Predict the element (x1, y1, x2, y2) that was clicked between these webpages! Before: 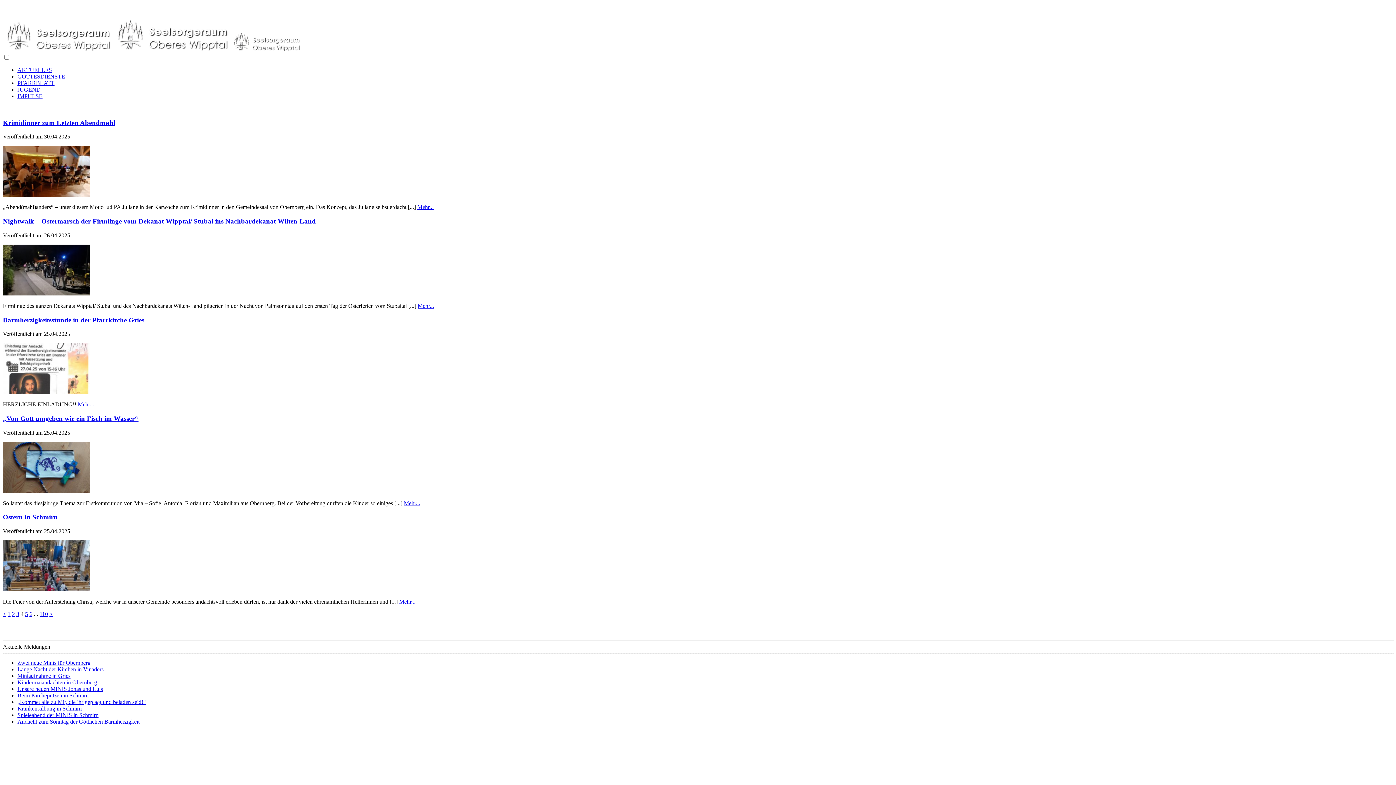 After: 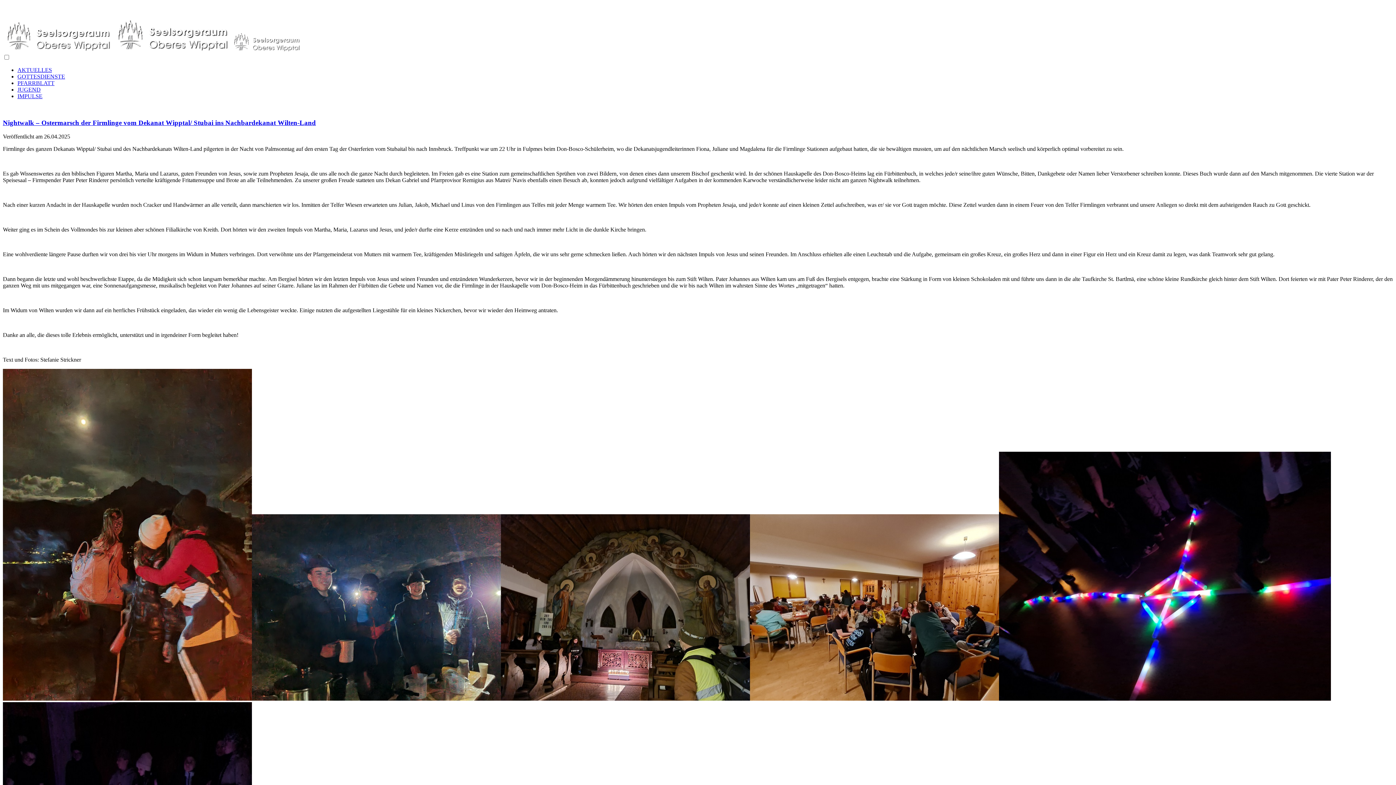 Action: label: Nightwalk – Ostermarsch der Firmlinge vom Dekanat Wipptal/ Stubai ins Nachbardekanat Wilten-Land bbox: (2, 217, 316, 225)